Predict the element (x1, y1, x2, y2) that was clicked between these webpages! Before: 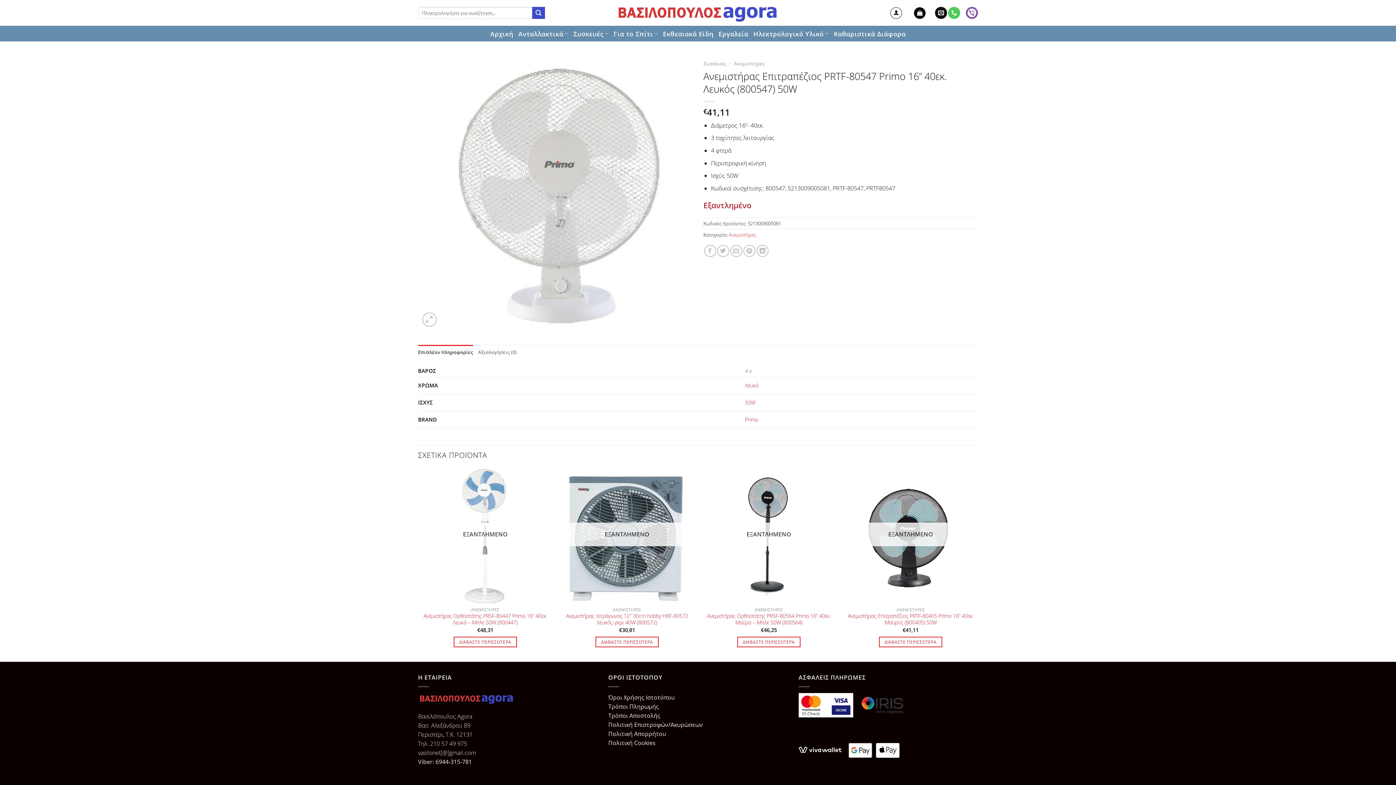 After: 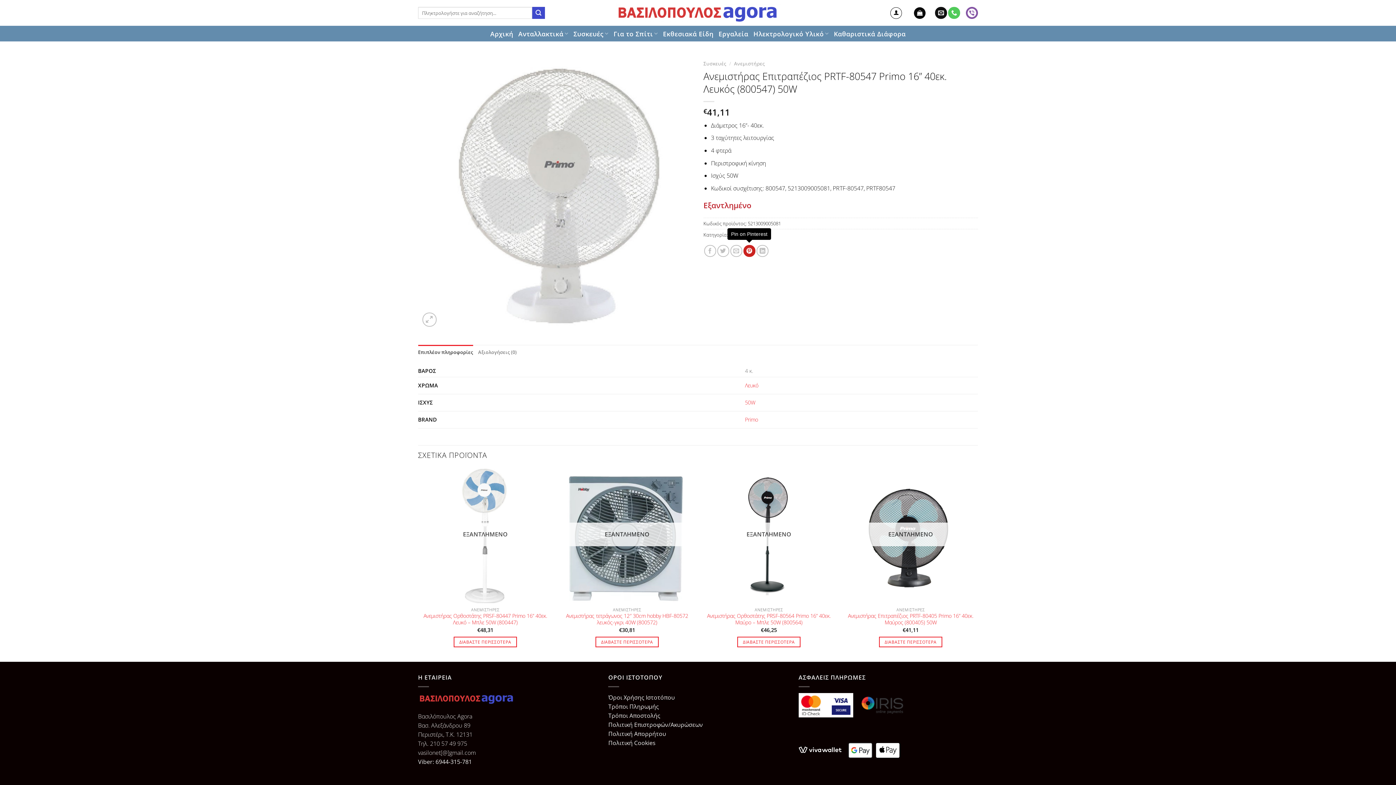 Action: label: Pin on Pinterest bbox: (743, 245, 755, 257)